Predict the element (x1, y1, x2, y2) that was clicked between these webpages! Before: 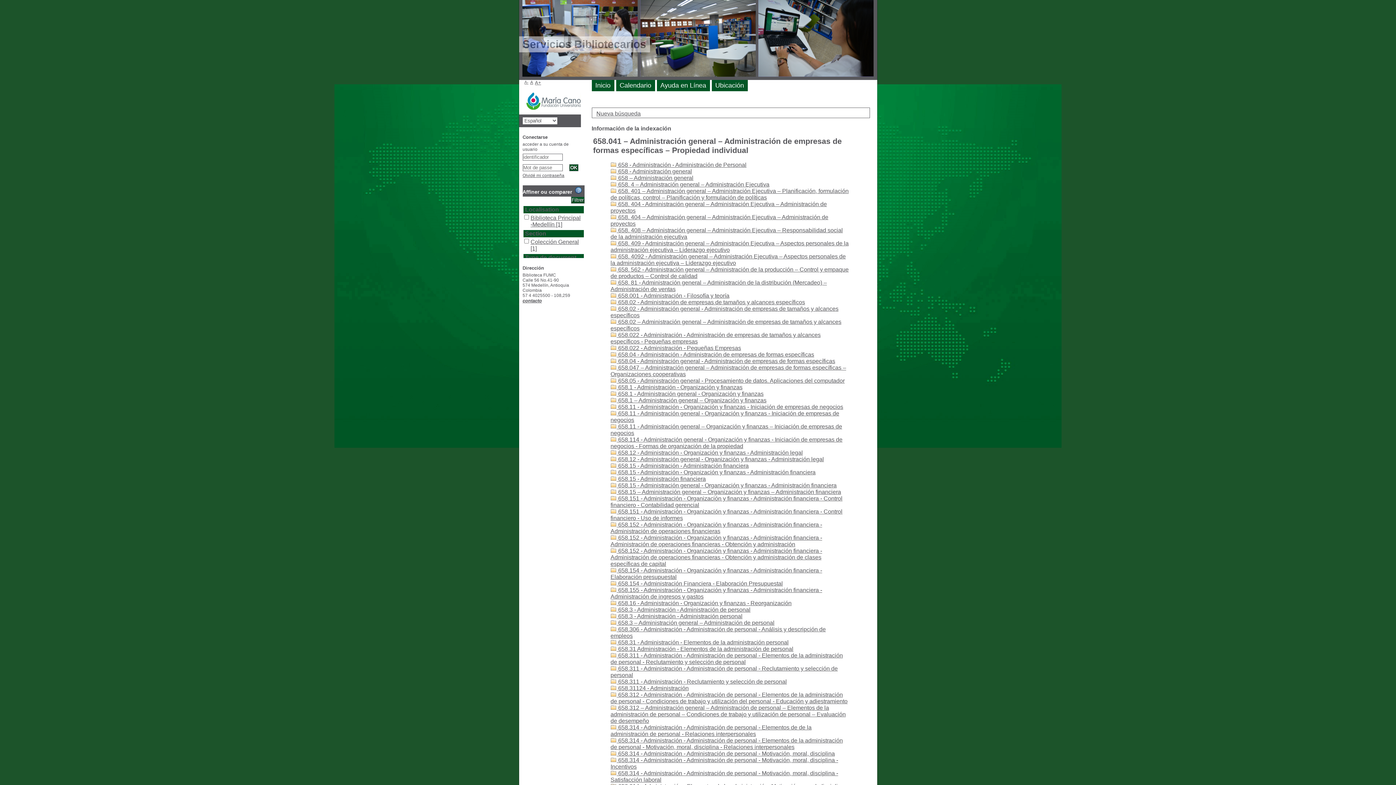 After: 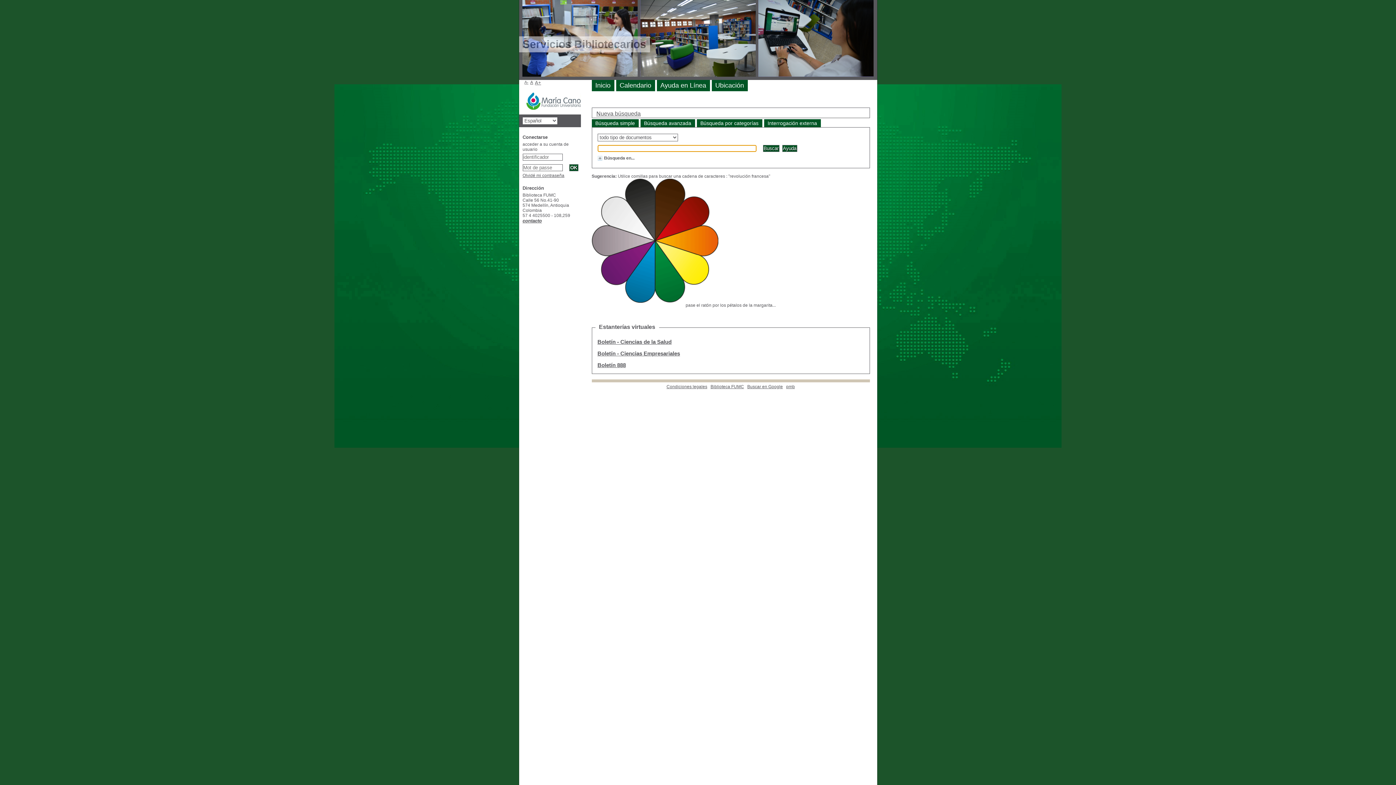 Action: bbox: (595, 81, 610, 89) label: Inicio